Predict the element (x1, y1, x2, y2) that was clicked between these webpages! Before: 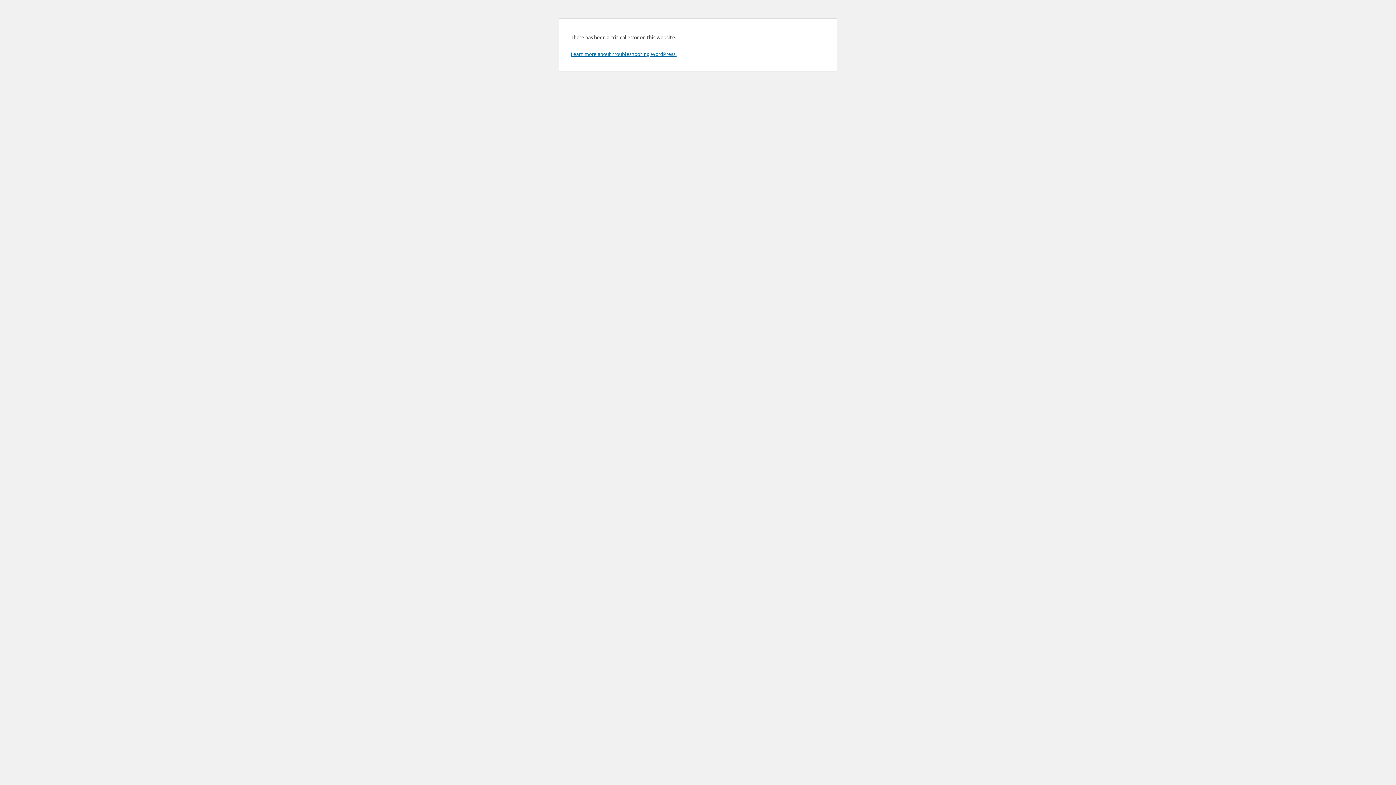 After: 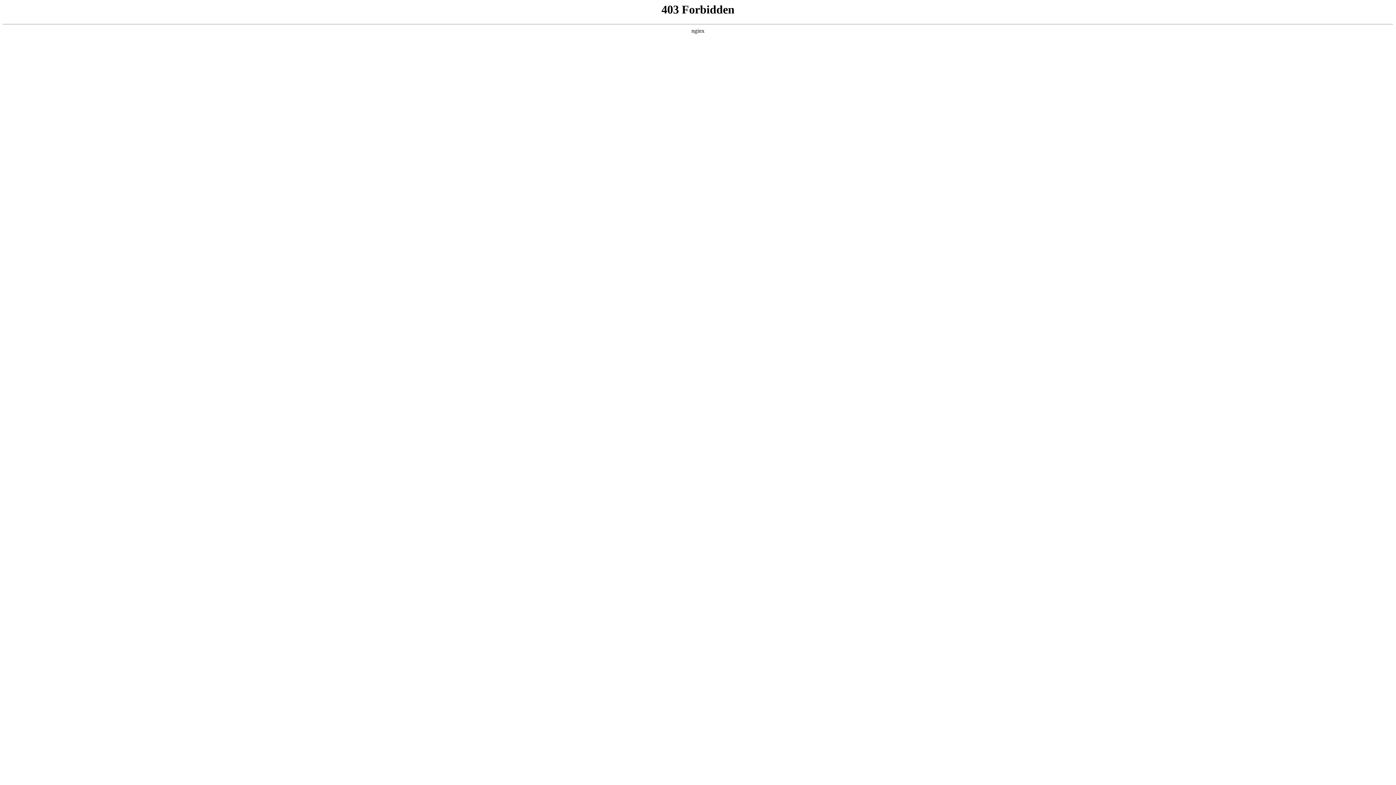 Action: label: Learn more about troubleshooting WordPress. bbox: (570, 50, 676, 57)